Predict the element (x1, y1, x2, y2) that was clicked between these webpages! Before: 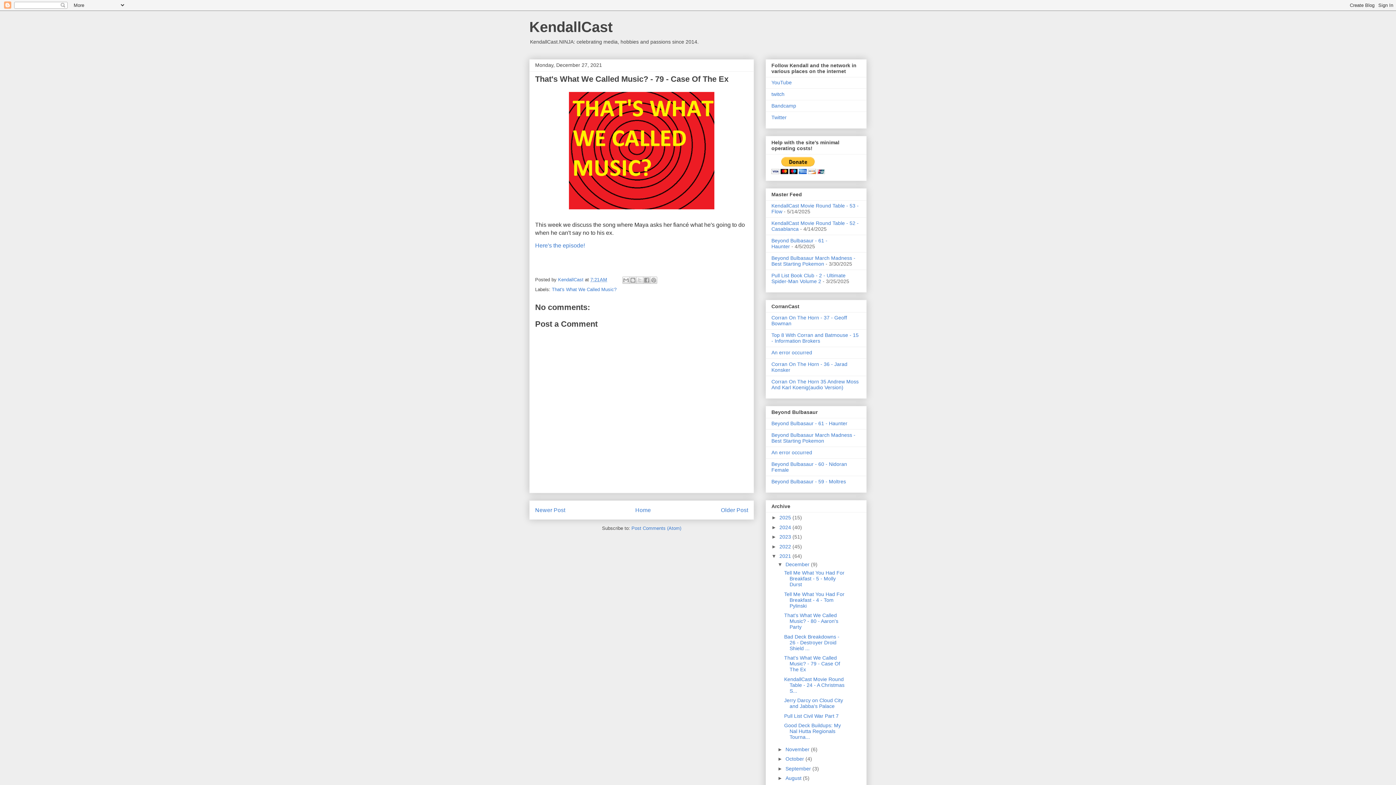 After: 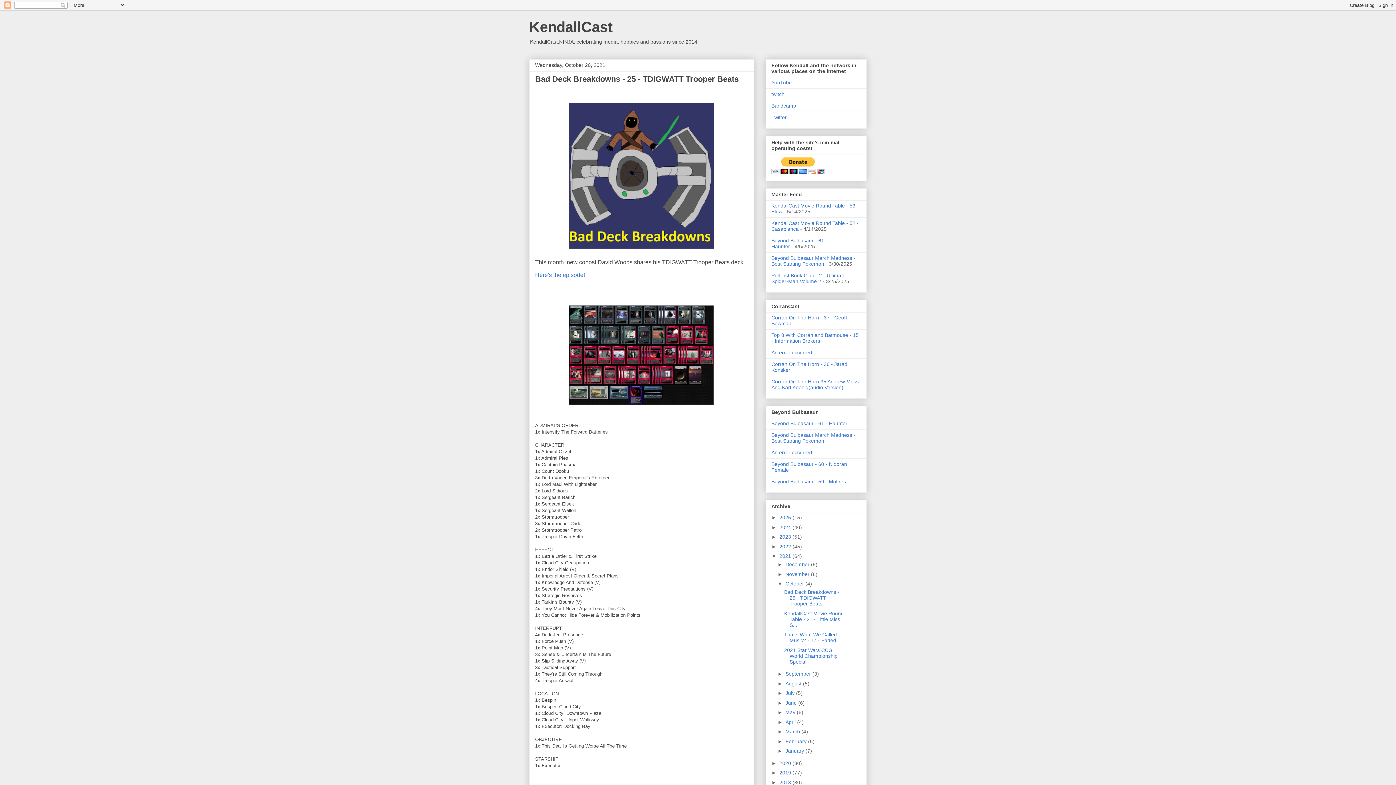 Action: bbox: (785, 756, 805, 762) label: October 